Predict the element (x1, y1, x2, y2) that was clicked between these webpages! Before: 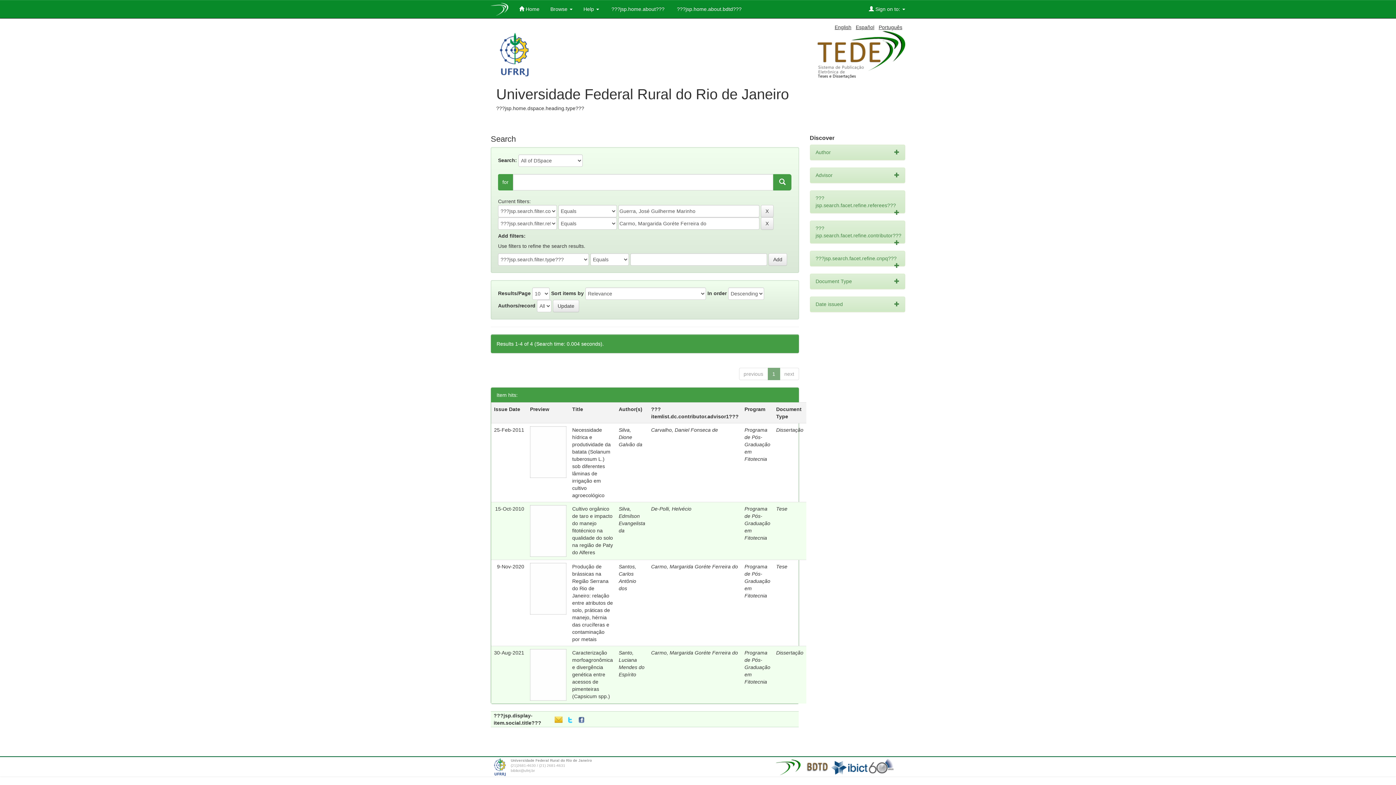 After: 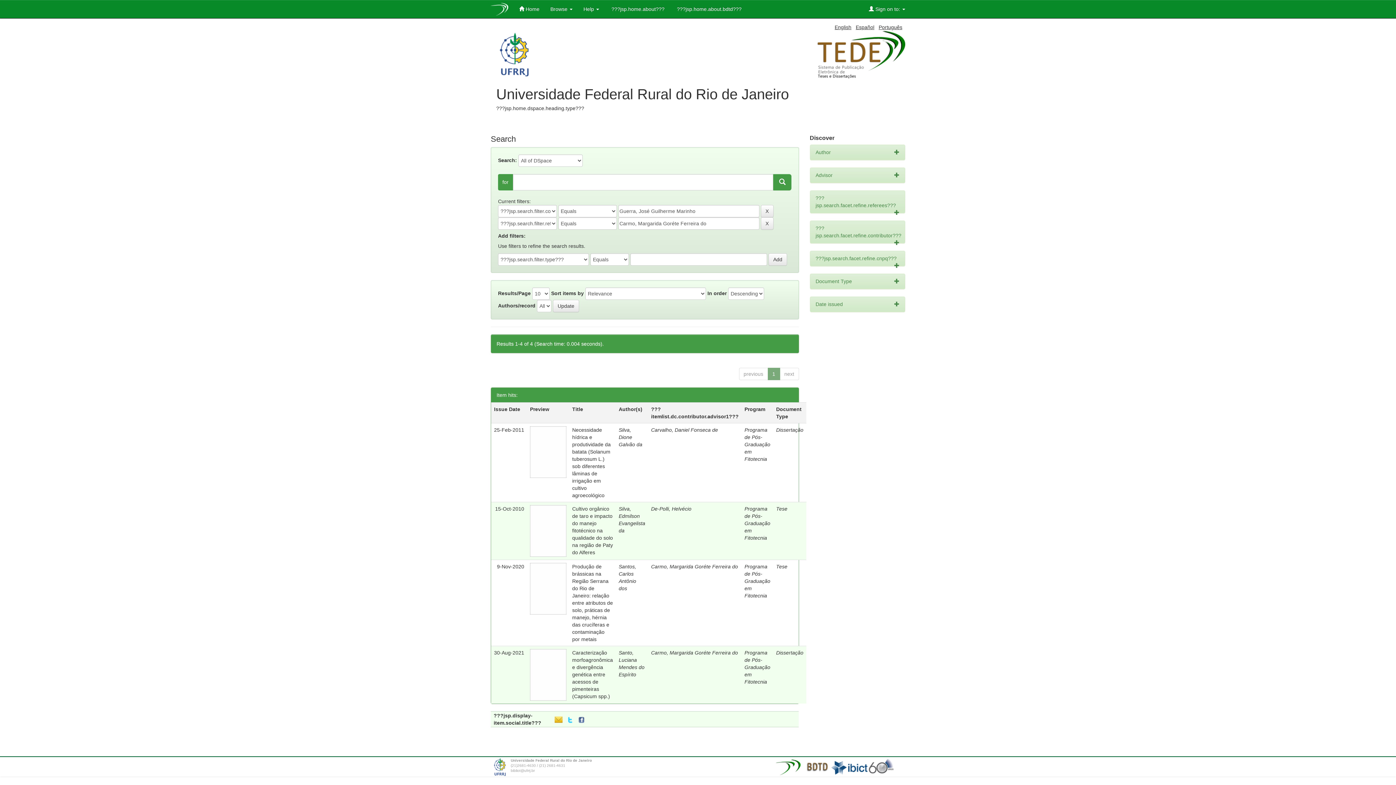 Action: bbox: (896, 759, 900, 765)